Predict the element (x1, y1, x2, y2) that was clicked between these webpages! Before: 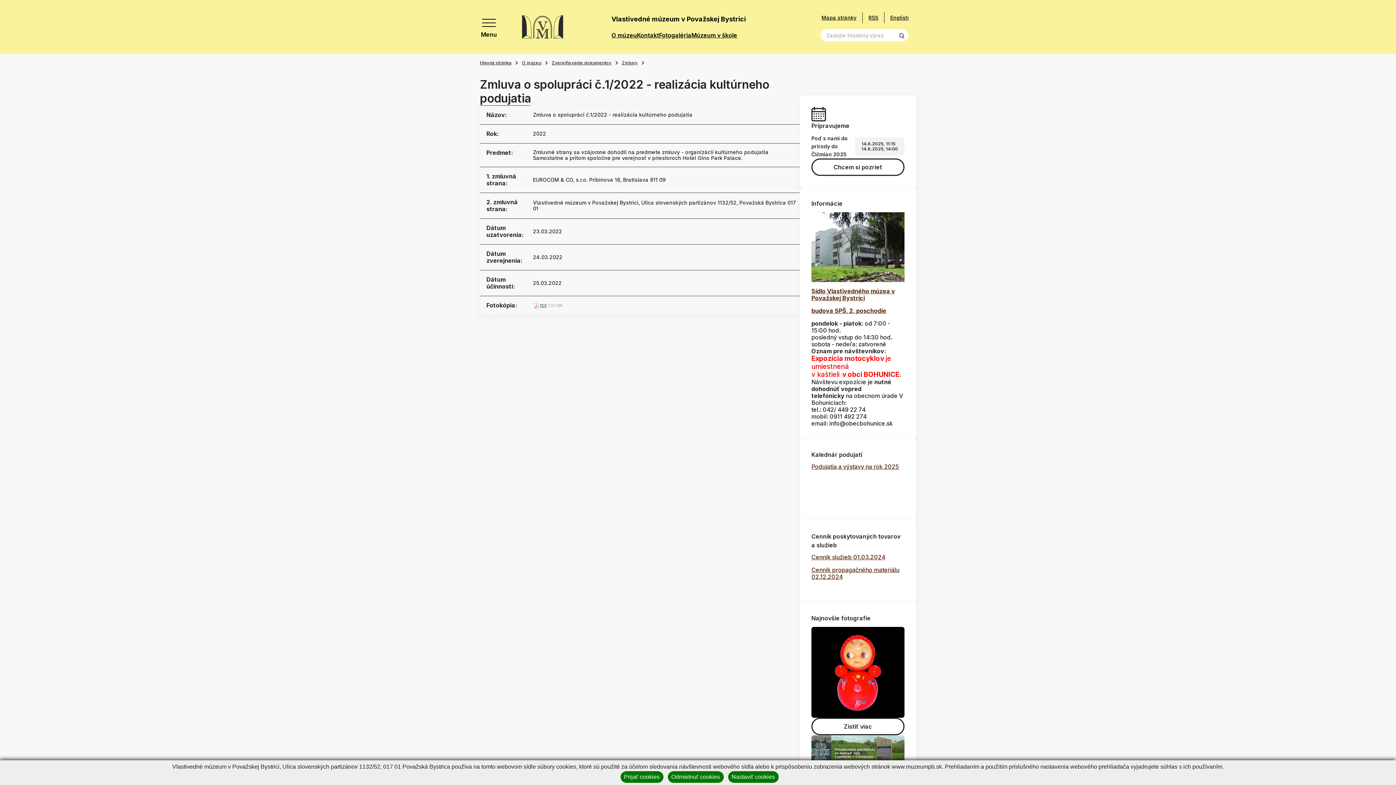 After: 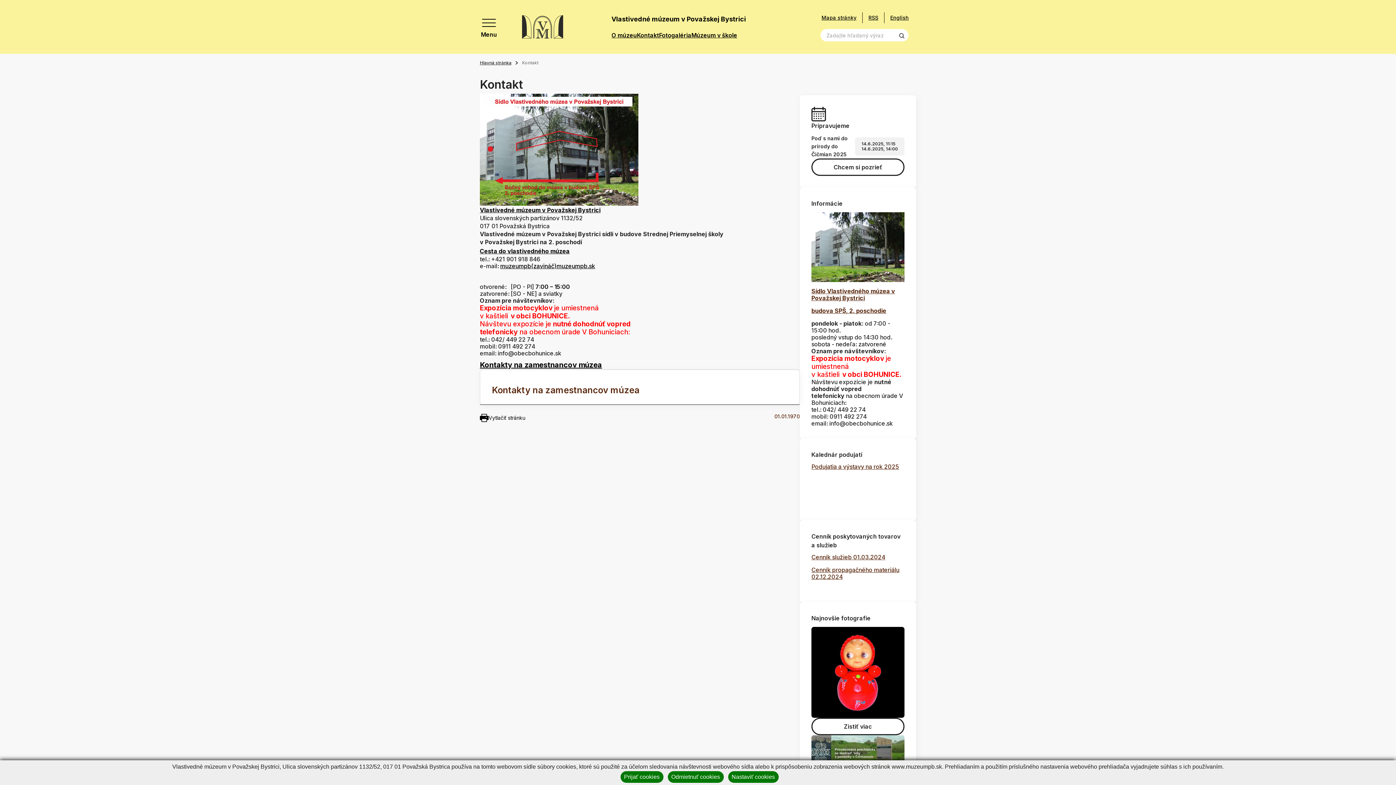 Action: bbox: (811, 307, 886, 314) label: budova SPŠ, 2. poschodie